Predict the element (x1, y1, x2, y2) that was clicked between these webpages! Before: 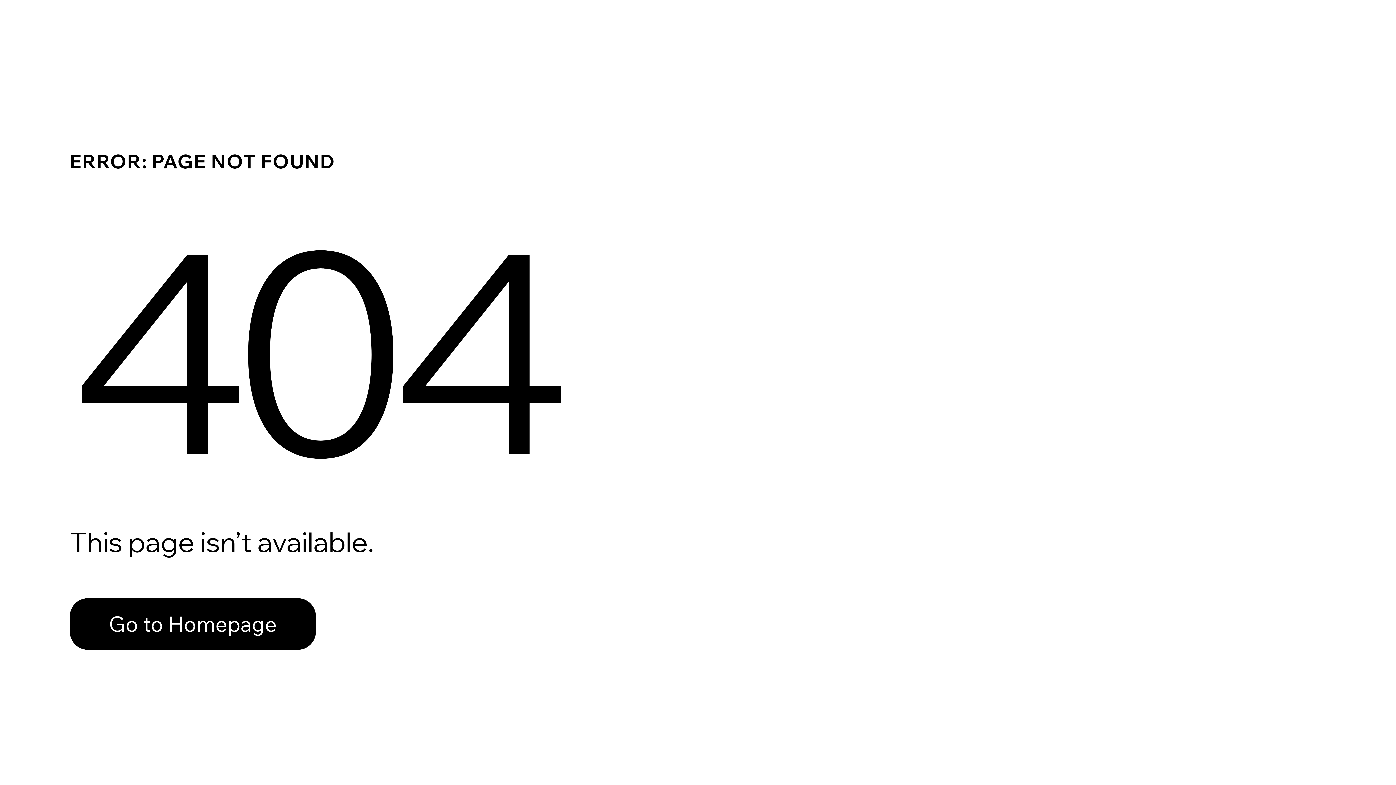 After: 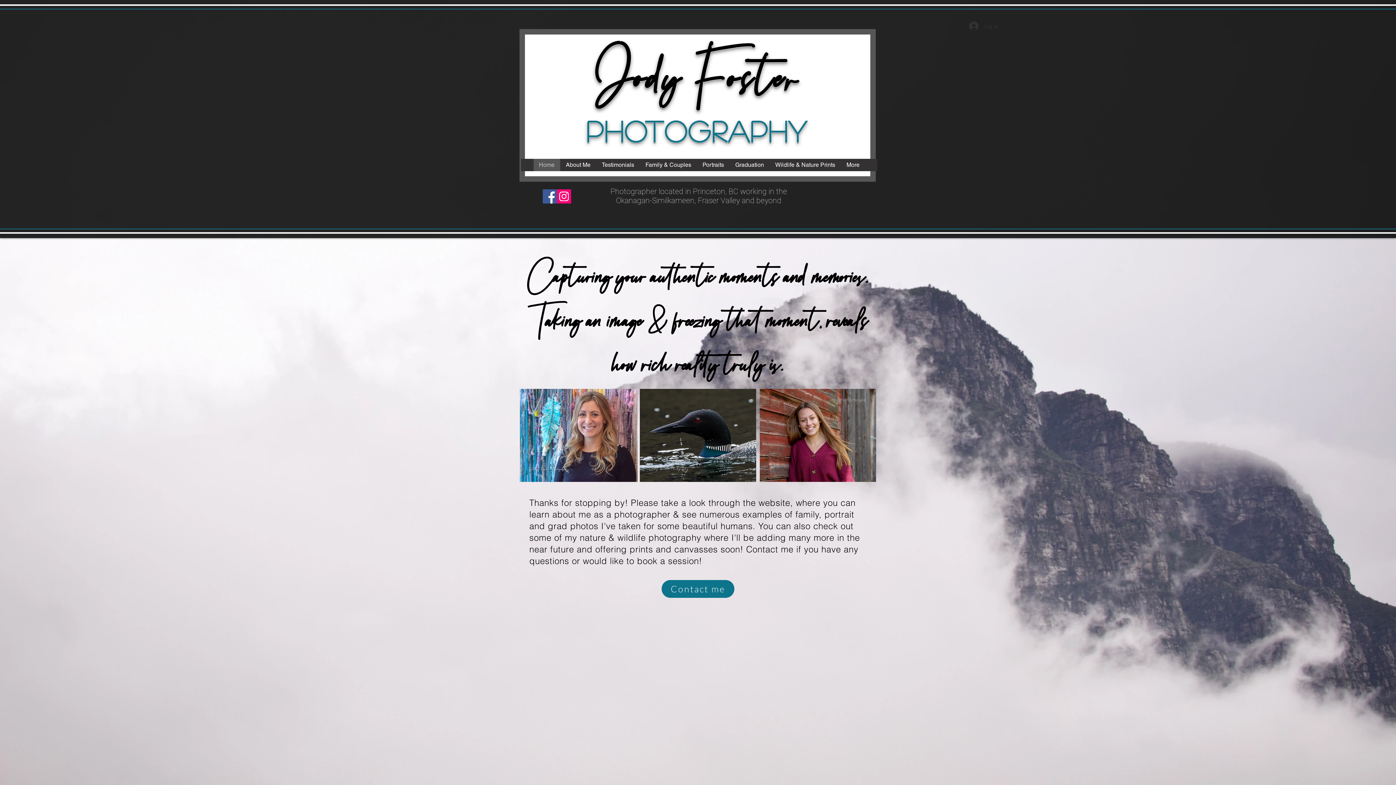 Action: label: Go to Homepage bbox: (69, 598, 316, 650)